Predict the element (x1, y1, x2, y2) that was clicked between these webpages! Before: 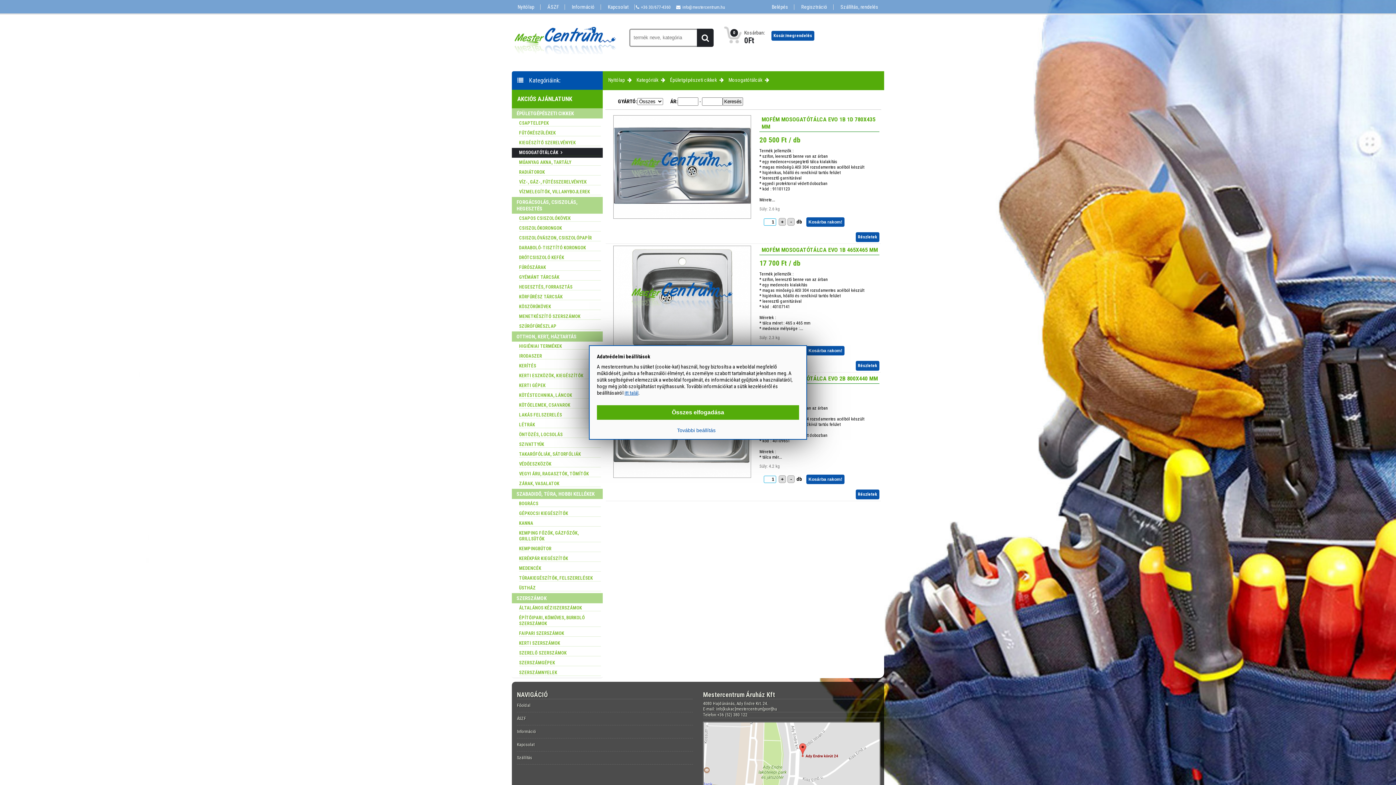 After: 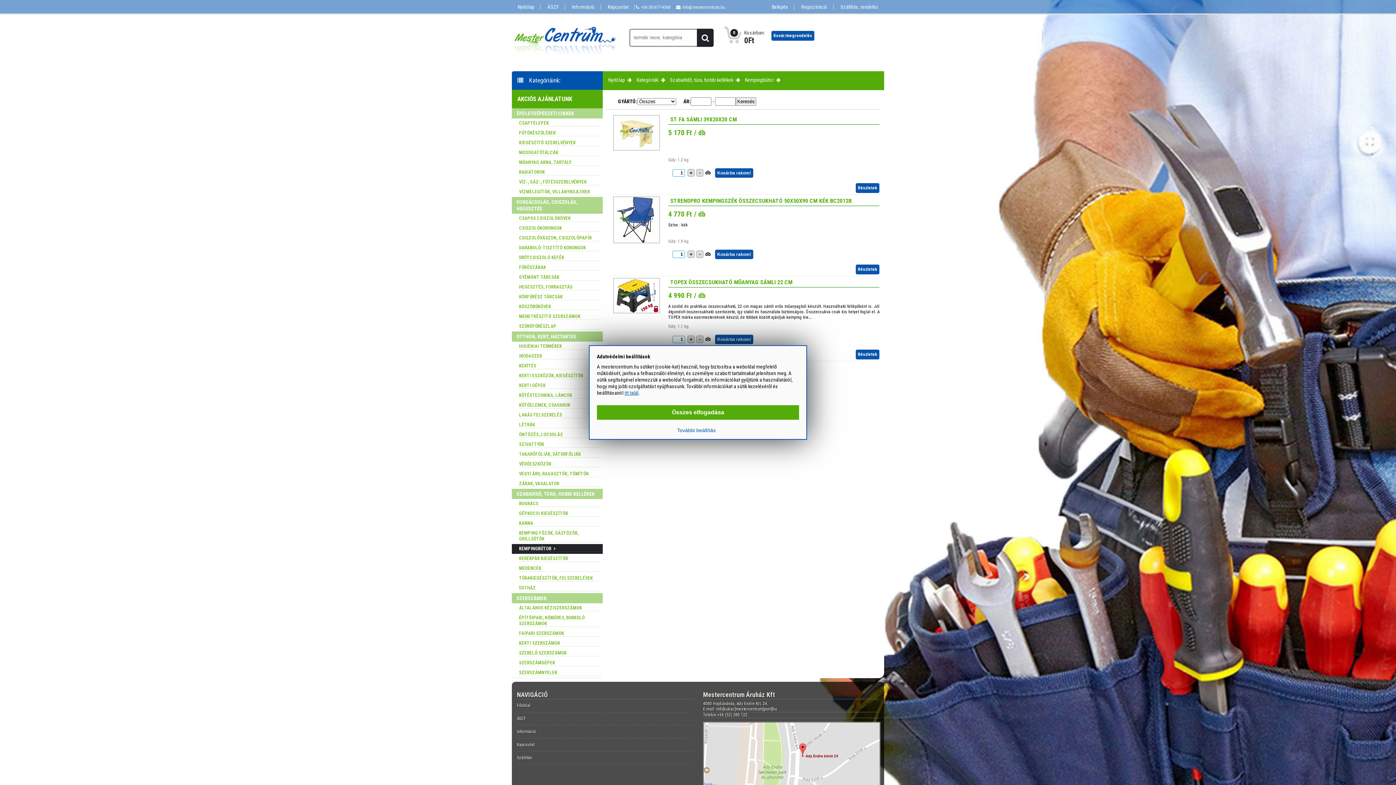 Action: bbox: (519, 546, 601, 552) label: KEMPINGBÚTOR